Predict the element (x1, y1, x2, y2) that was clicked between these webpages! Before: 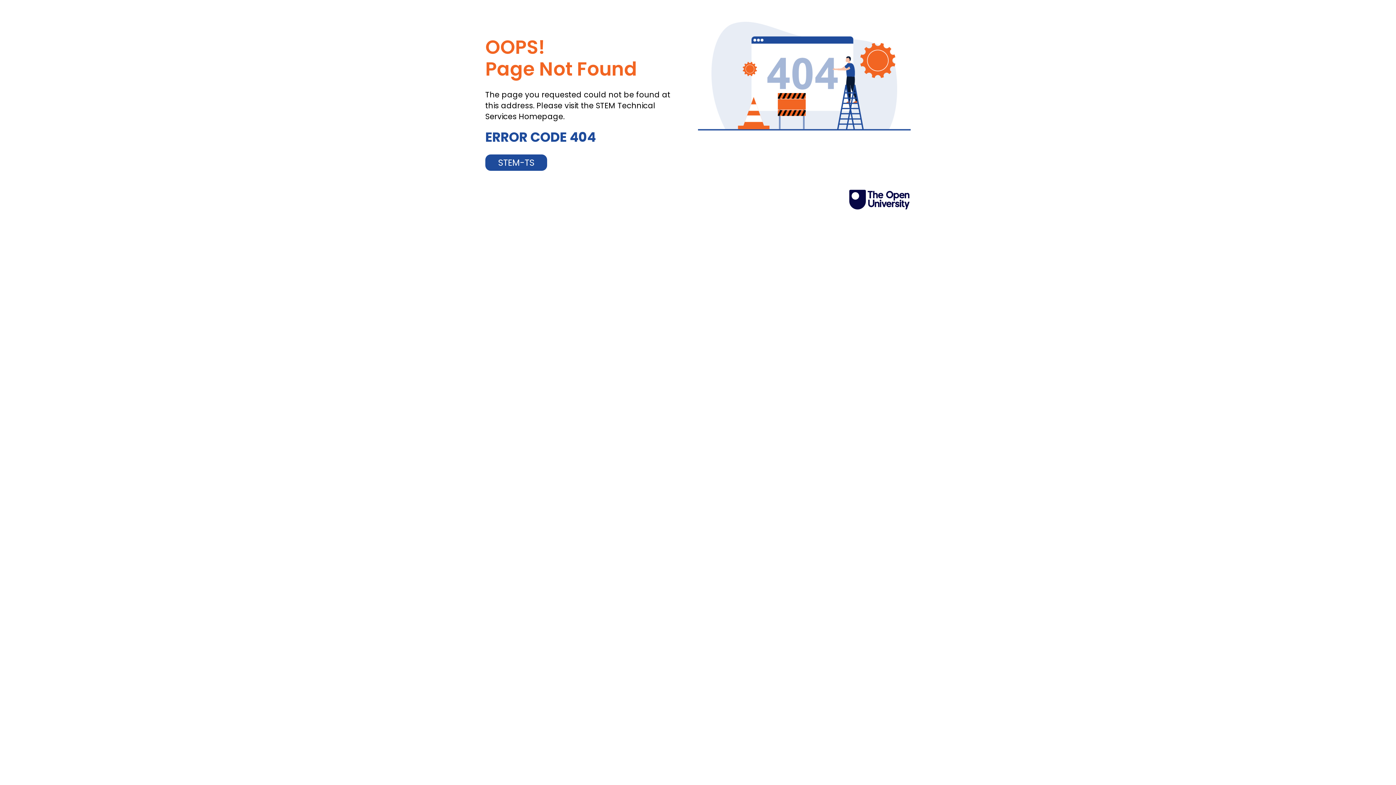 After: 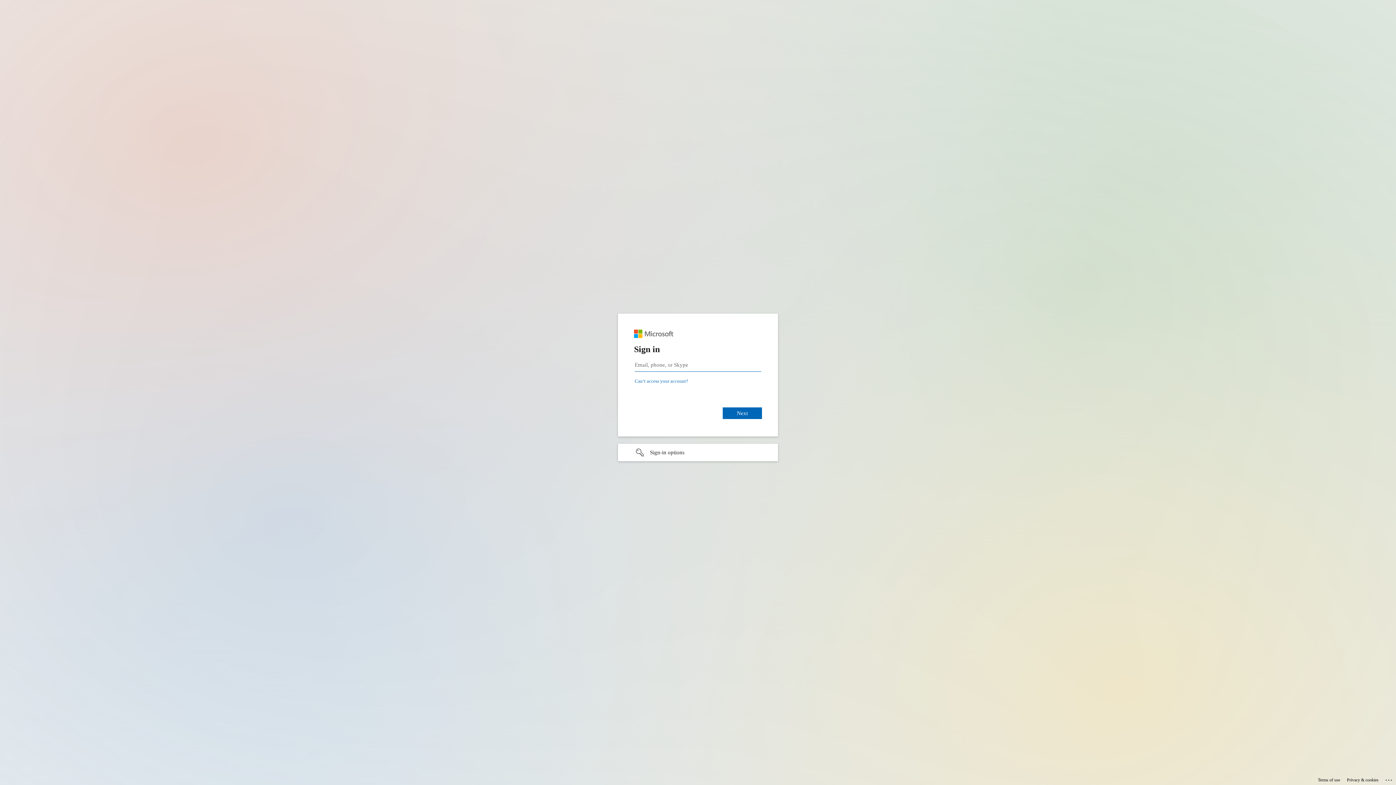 Action: bbox: (498, 156, 534, 168) label: STEM-TS